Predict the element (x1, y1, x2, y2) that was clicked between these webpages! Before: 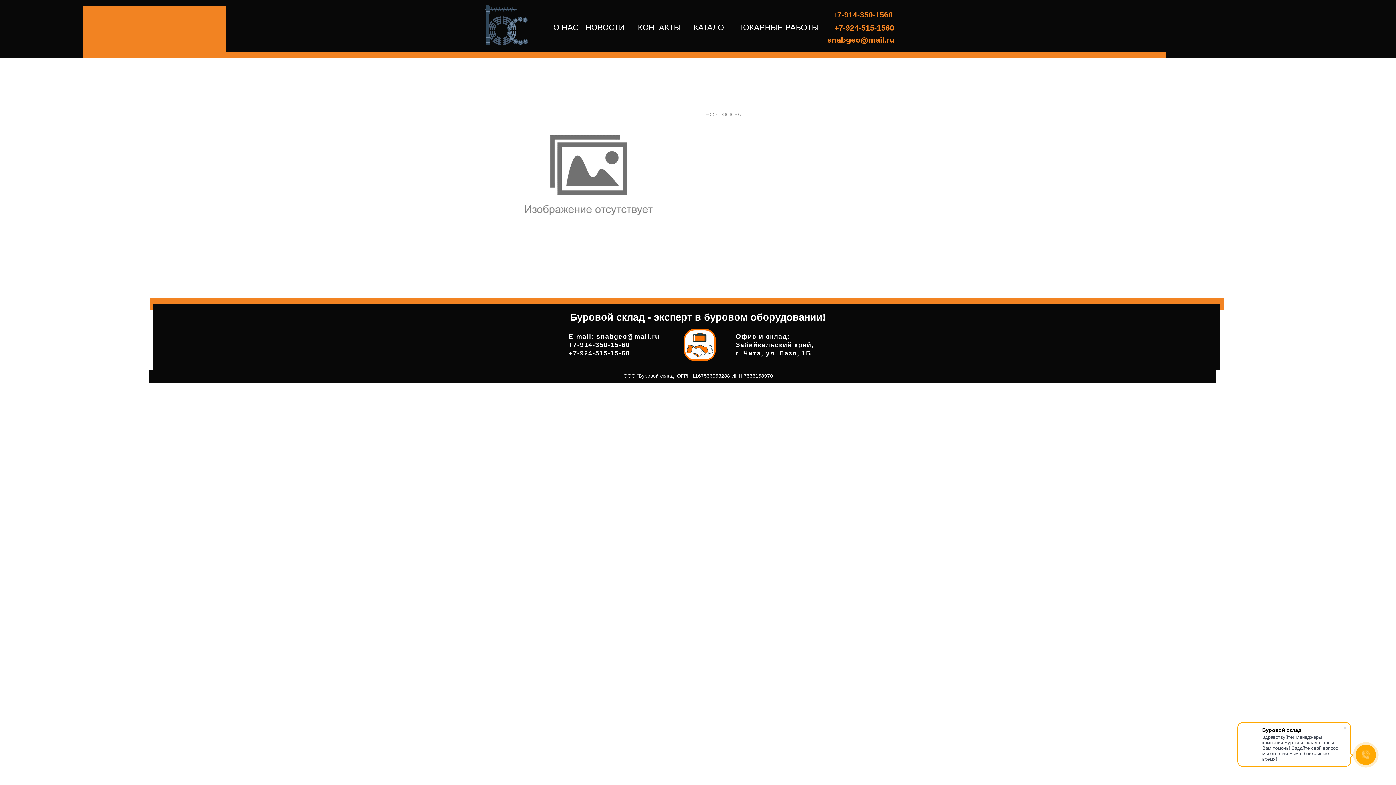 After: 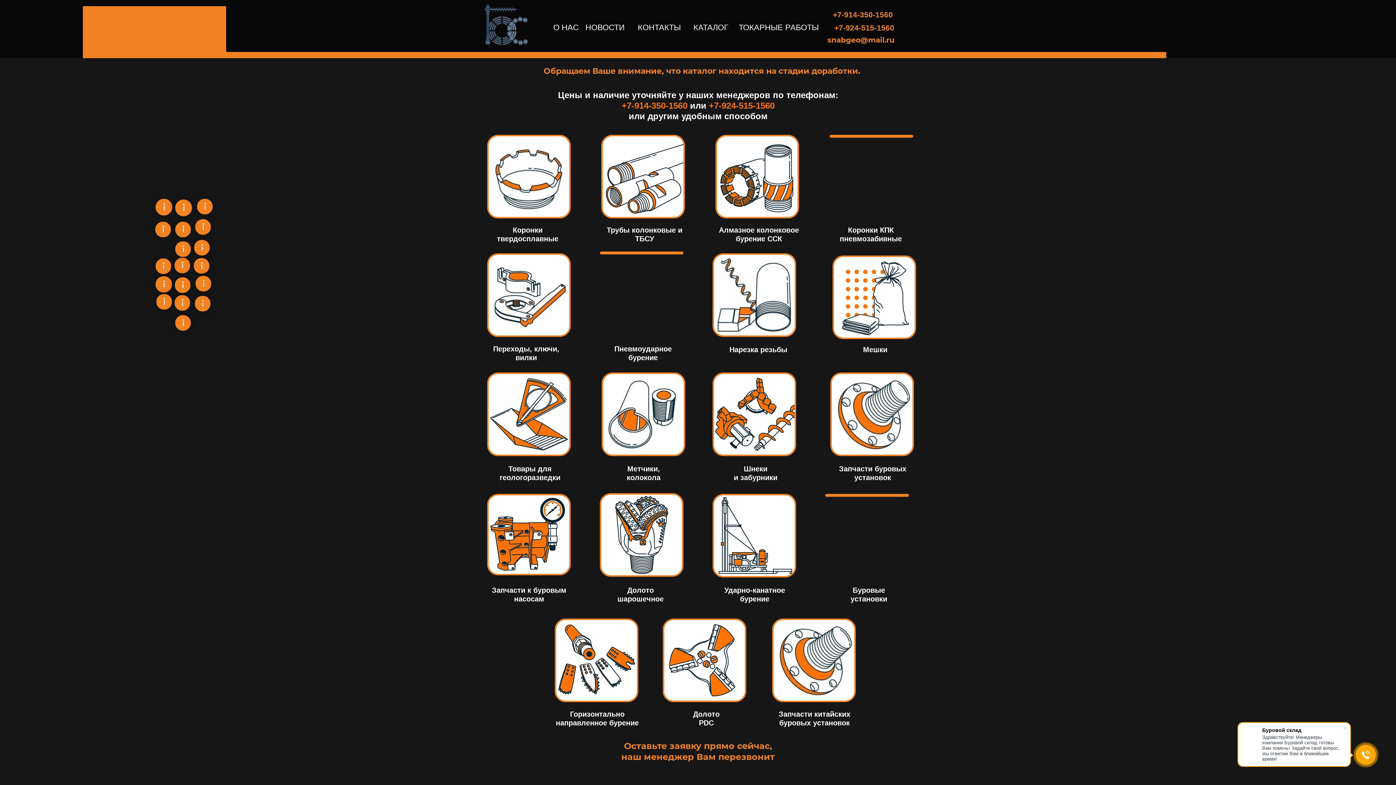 Action: bbox: (689, 20, 733, 35) label: КАТАЛОГ